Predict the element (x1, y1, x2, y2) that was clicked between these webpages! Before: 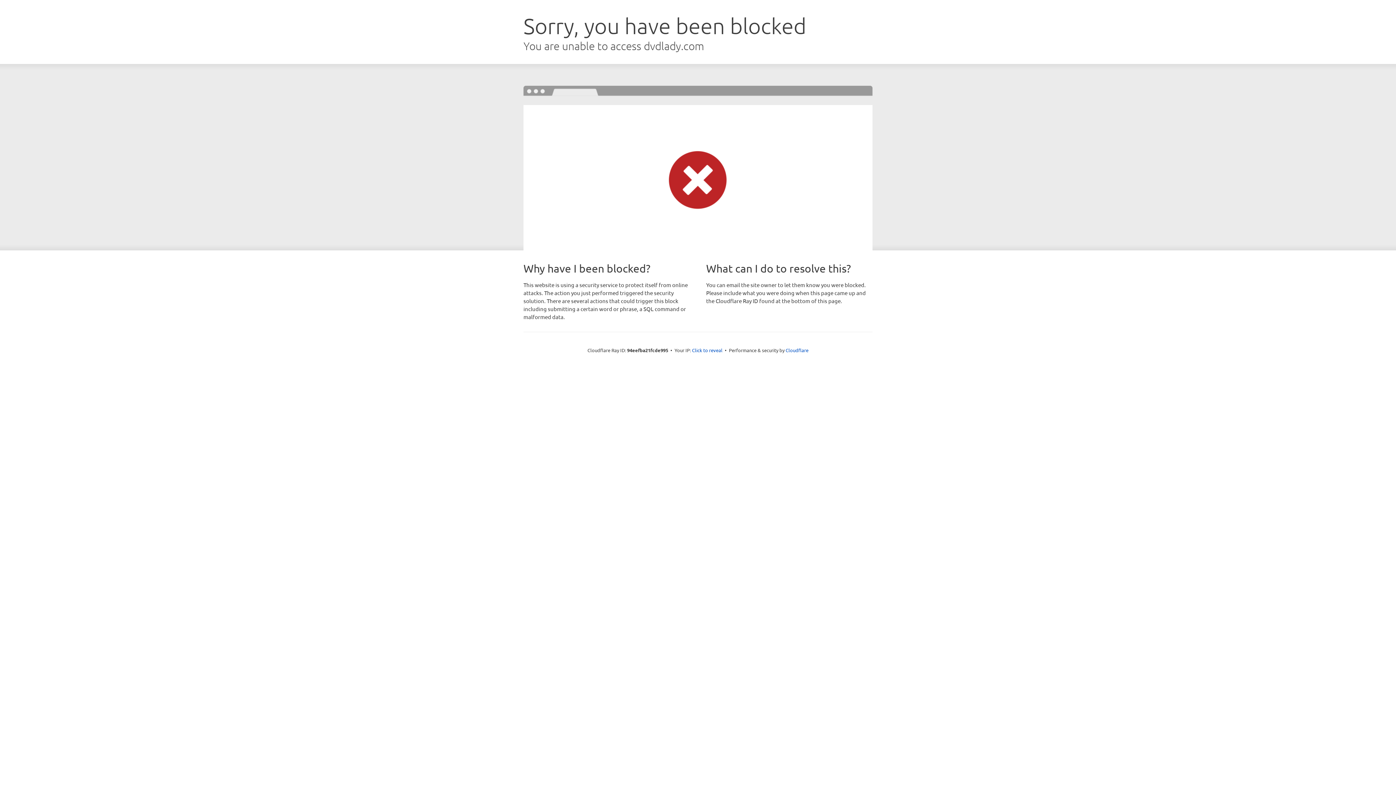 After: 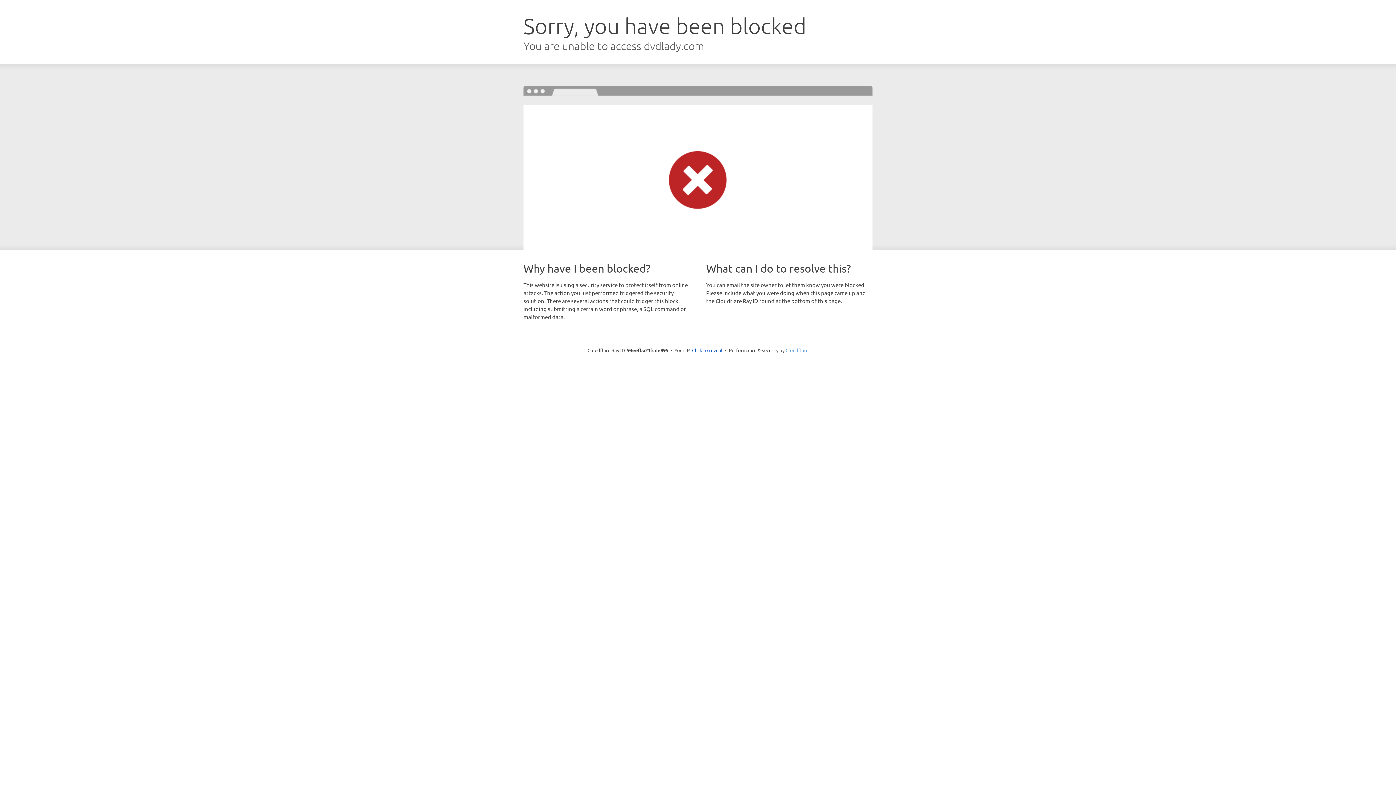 Action: label: Cloudflare bbox: (785, 347, 808, 353)